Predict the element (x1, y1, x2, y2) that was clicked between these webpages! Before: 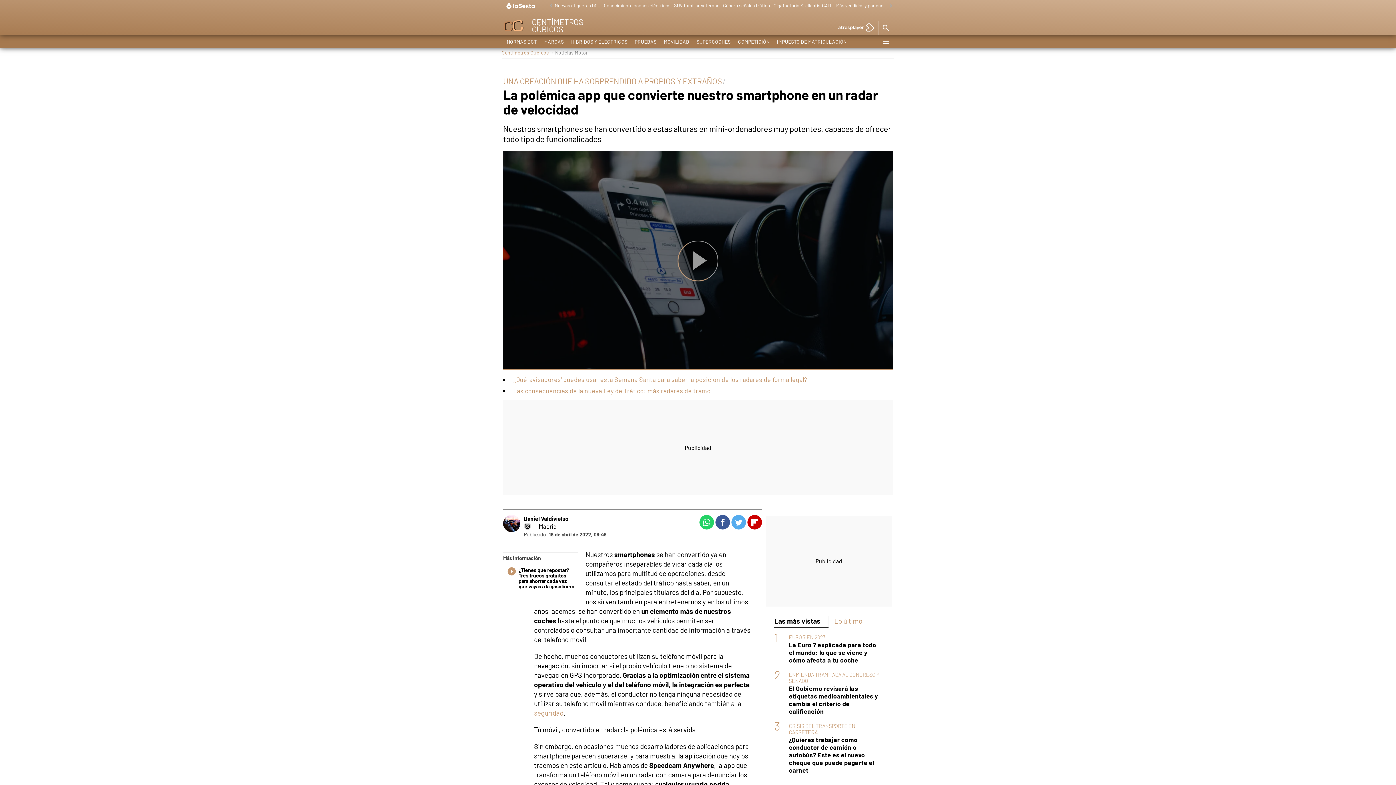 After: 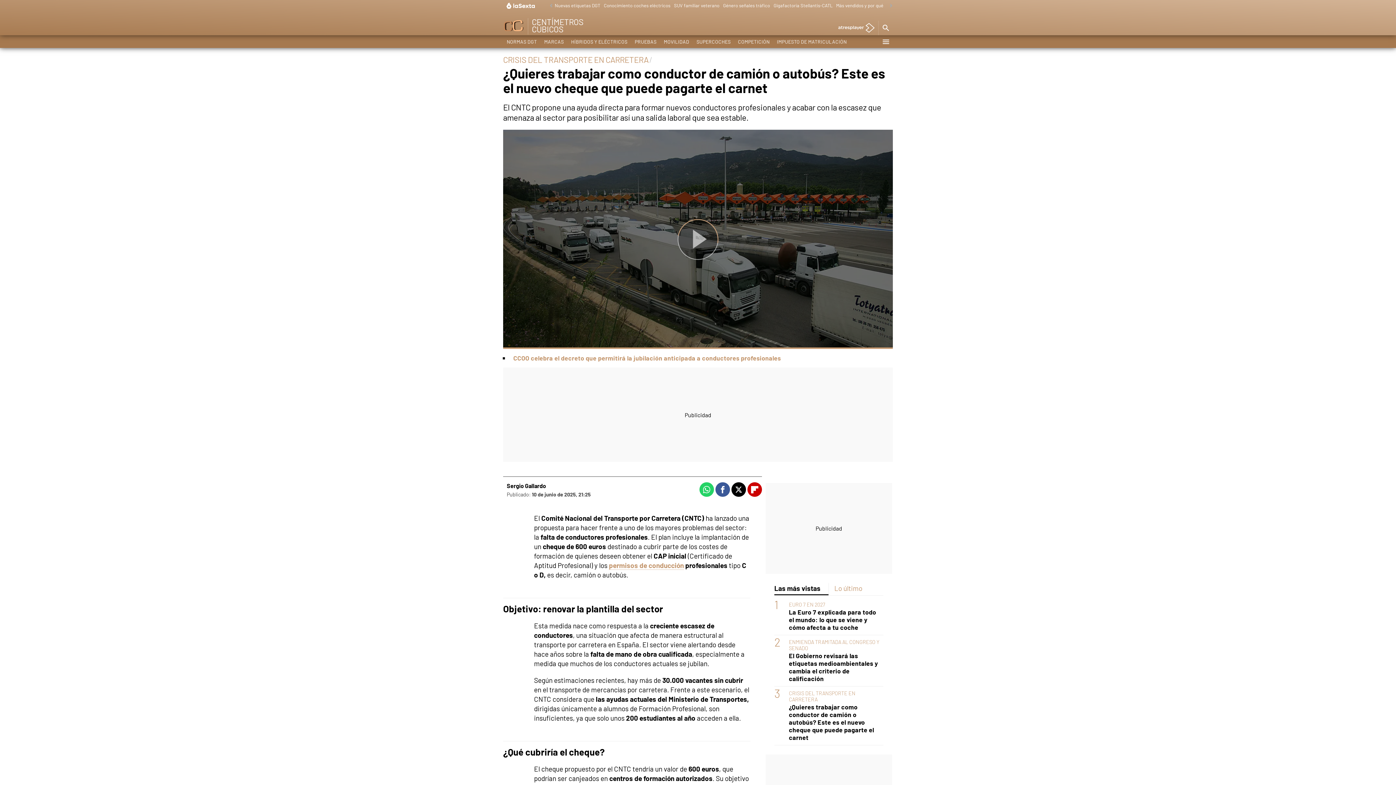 Action: label: ¿Quieres trabajar como conductor de camión o autobús? Este es el nuevo cheque que puede pagarte el carnet bbox: (789, 736, 883, 774)